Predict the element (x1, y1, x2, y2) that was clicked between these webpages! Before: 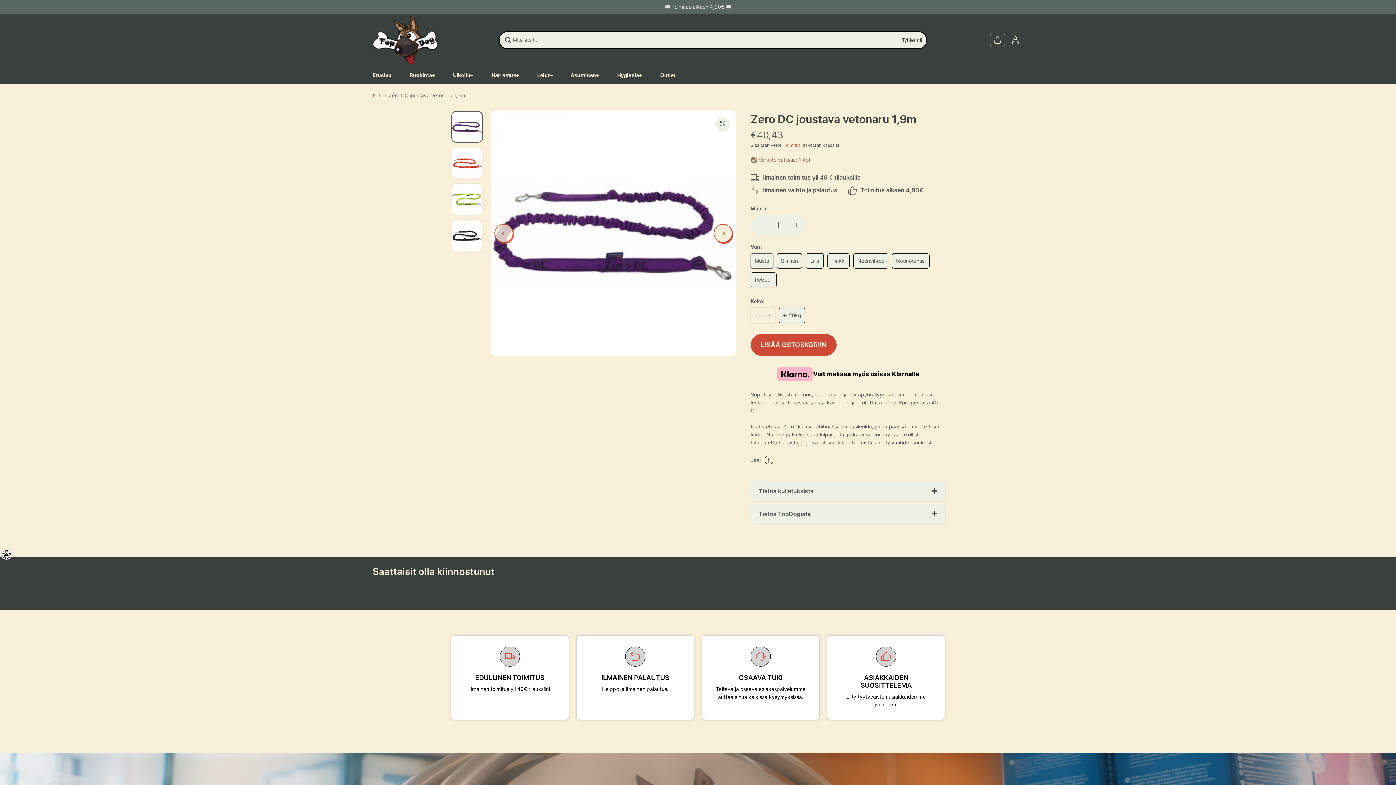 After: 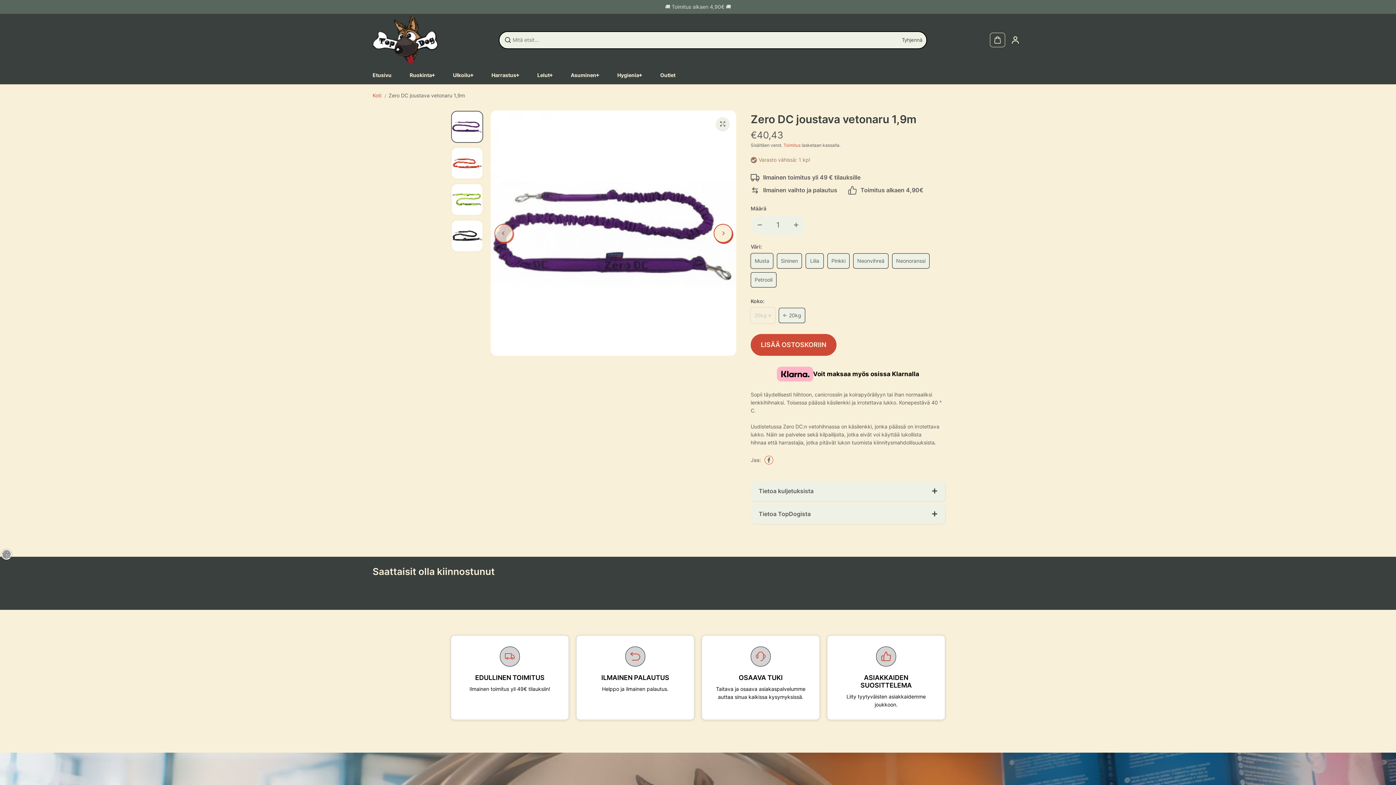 Action: label: Facebook bbox: (764, 455, 773, 464)